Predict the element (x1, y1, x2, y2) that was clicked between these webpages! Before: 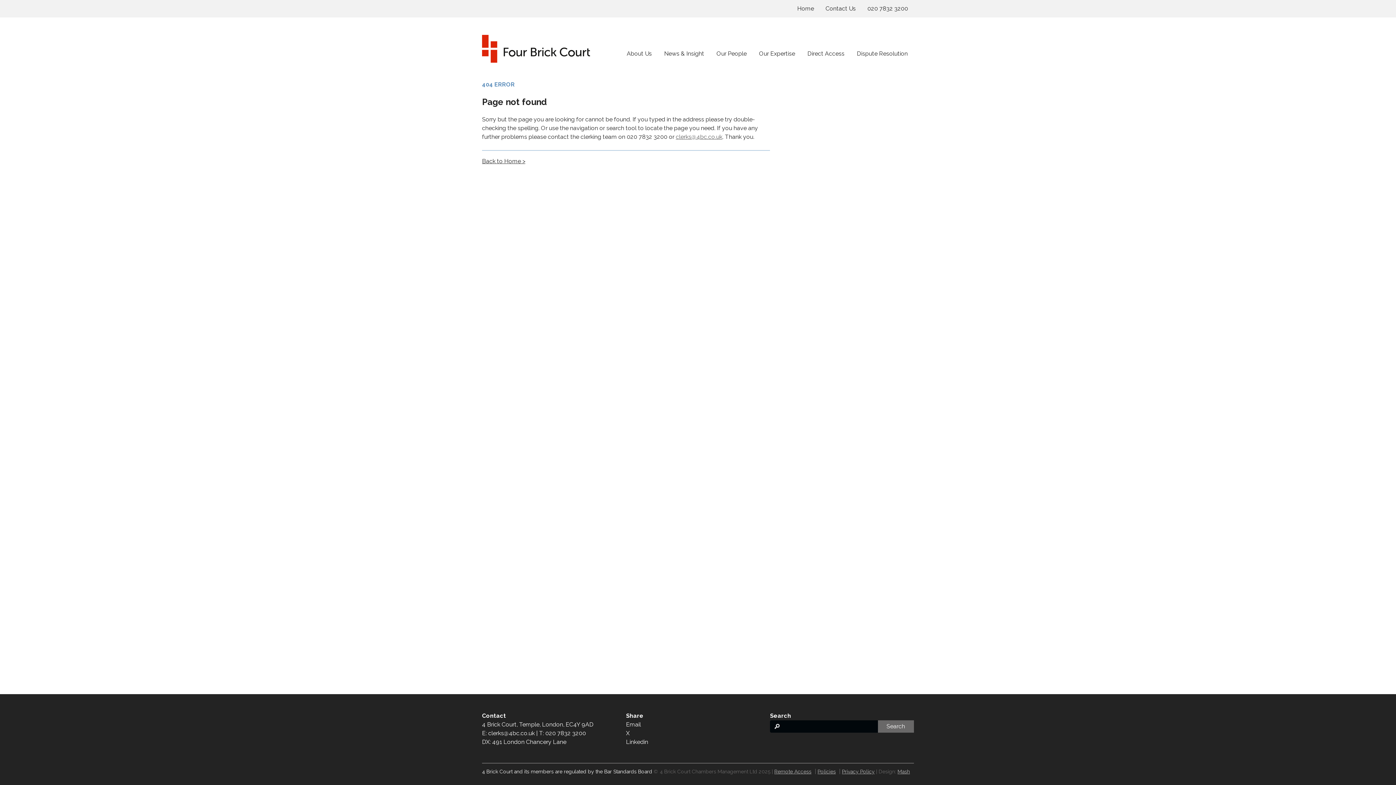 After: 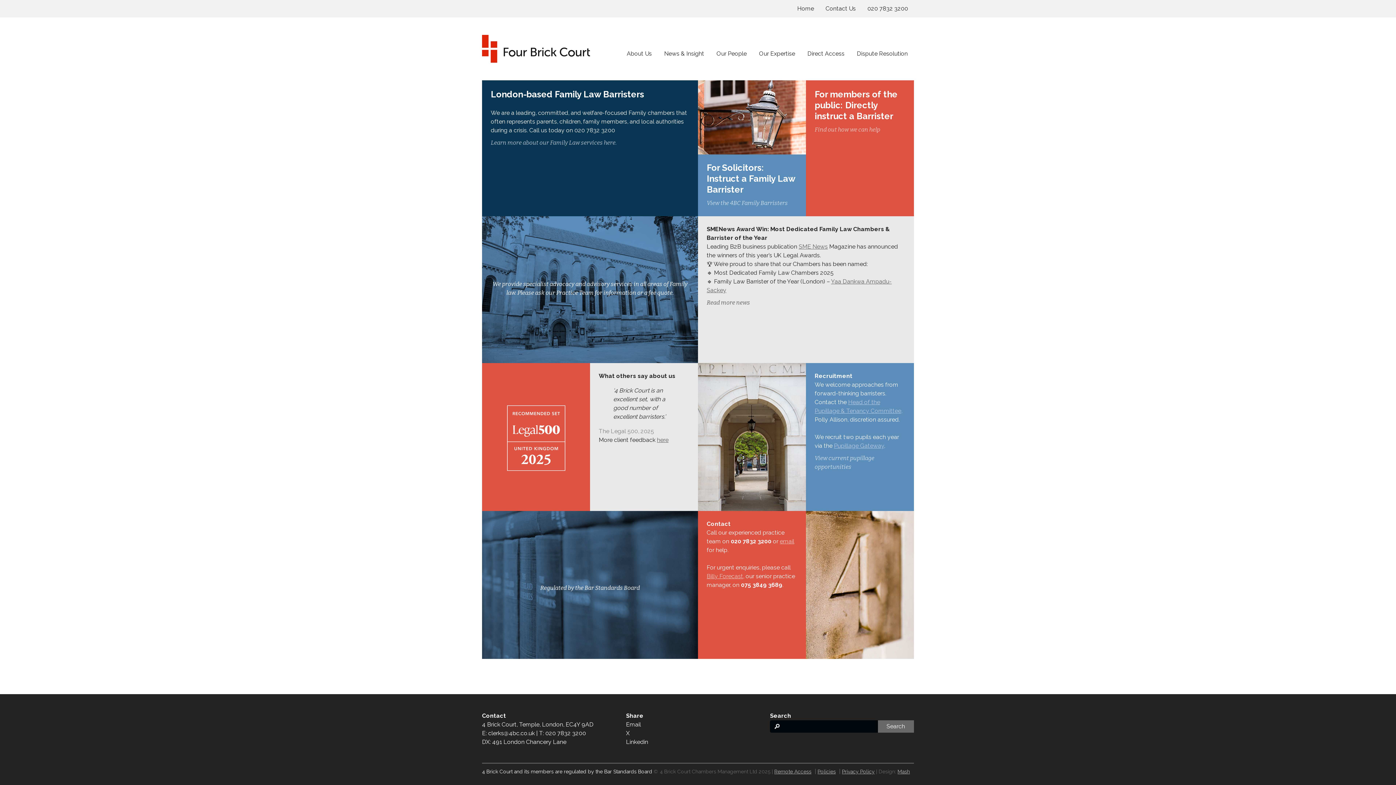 Action: bbox: (482, 34, 590, 63)